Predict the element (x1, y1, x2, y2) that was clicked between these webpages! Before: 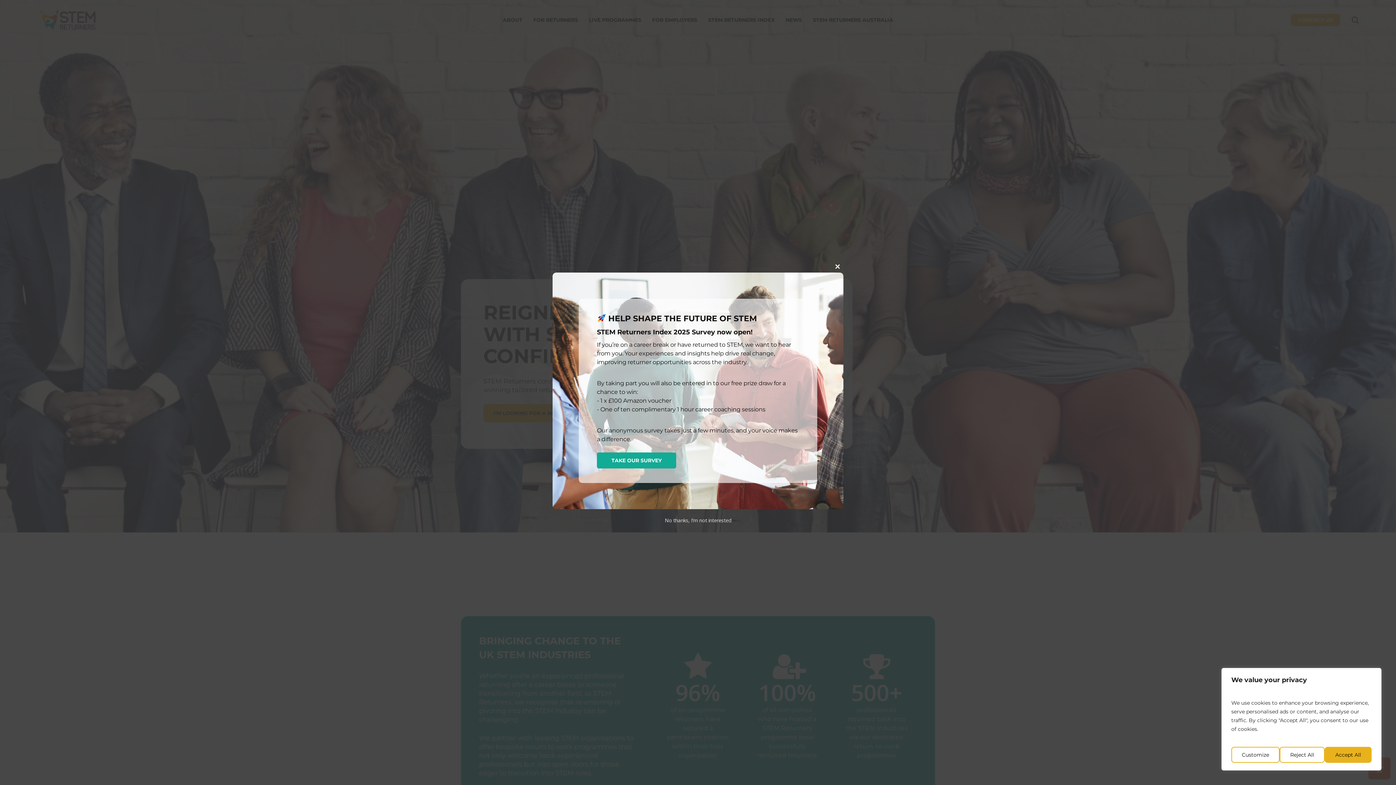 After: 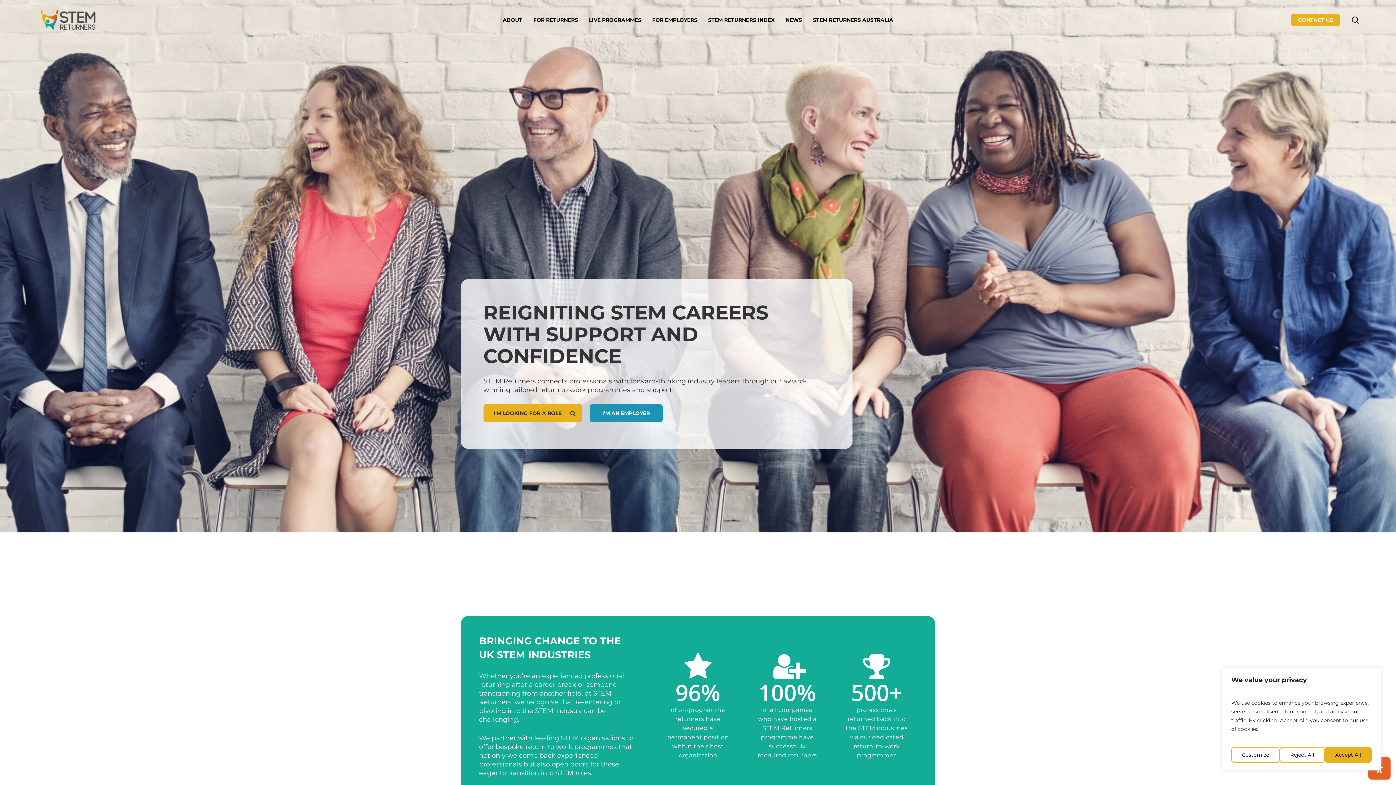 Action: label: No thanks, I’m not interested bbox: (664, 516, 731, 523)